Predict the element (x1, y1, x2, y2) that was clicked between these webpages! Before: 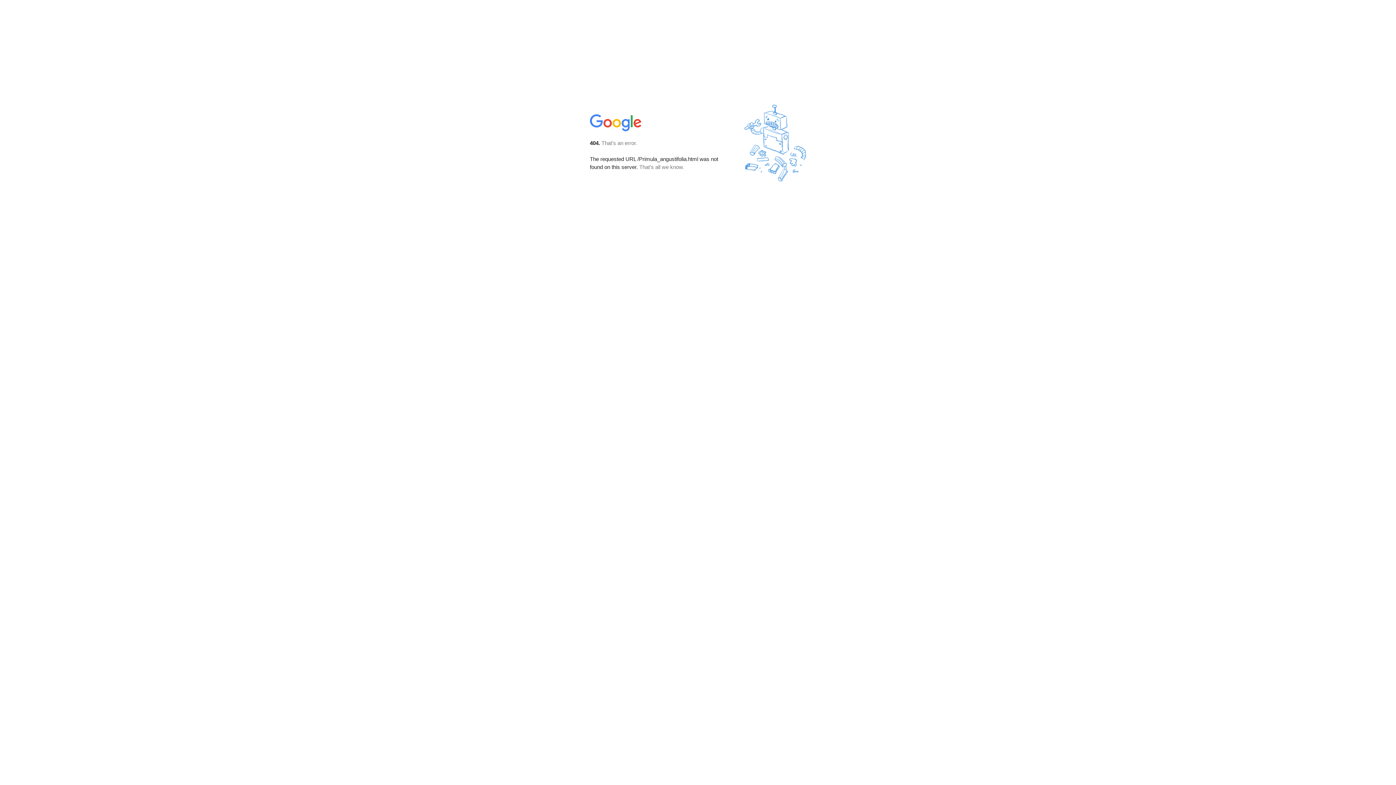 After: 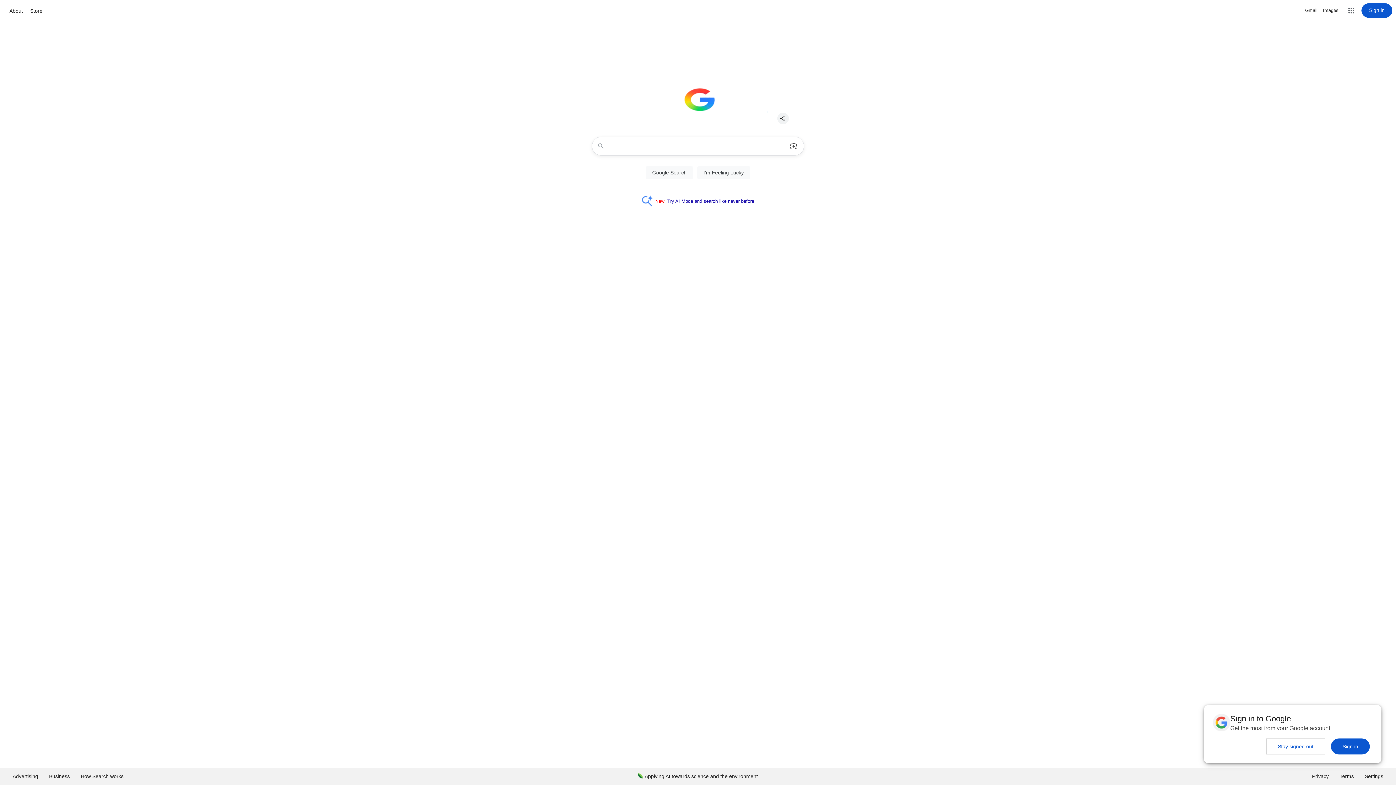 Action: bbox: (590, 127, 642, 134)